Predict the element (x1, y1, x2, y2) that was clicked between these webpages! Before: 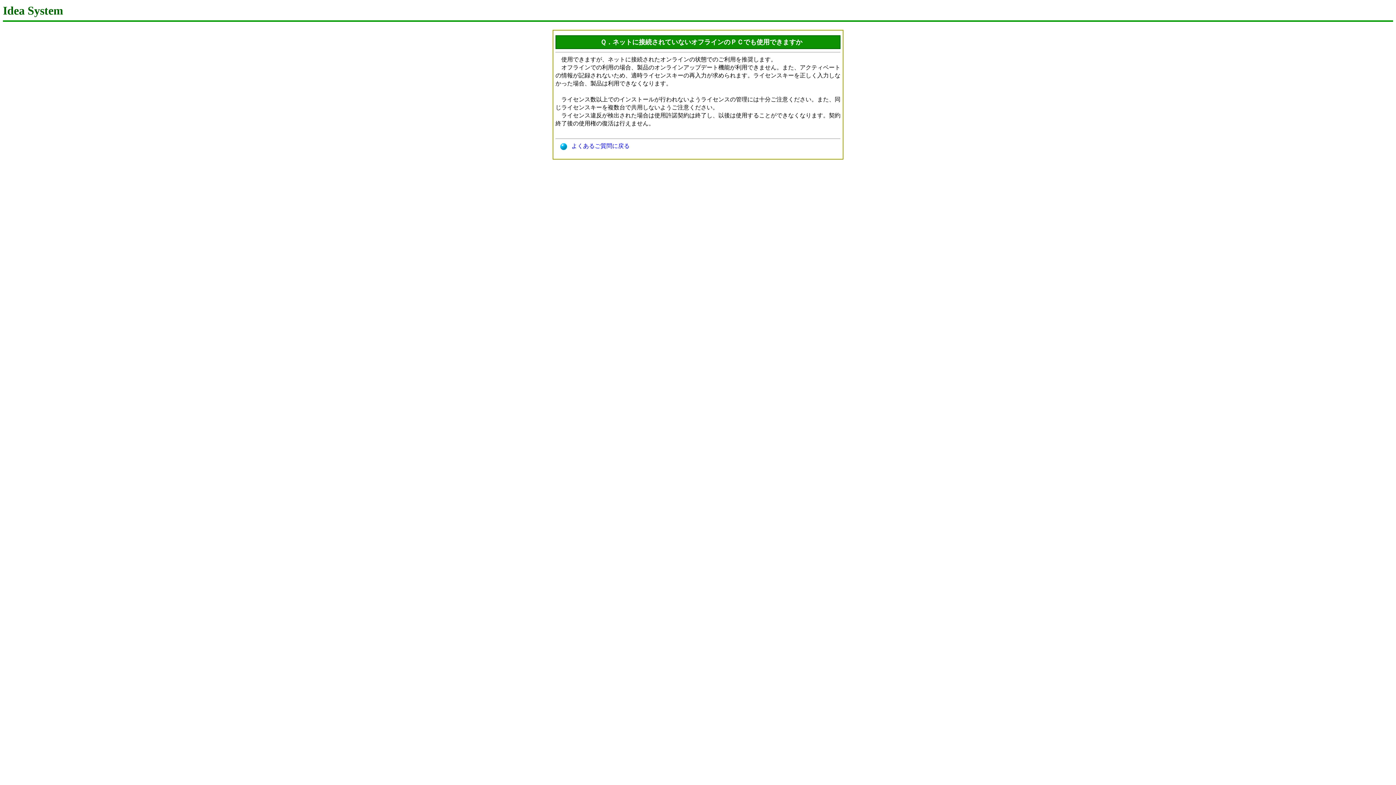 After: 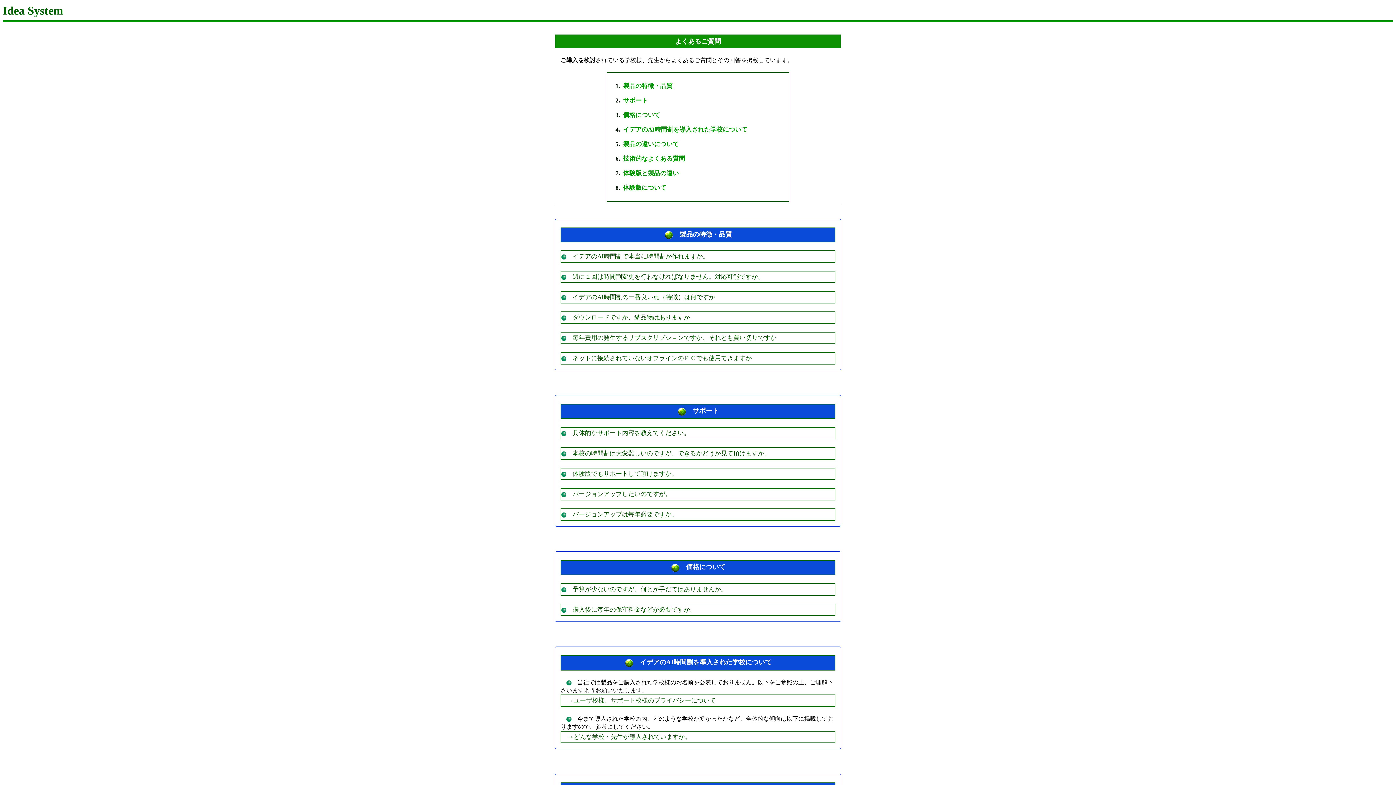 Action: bbox: (555, 142, 629, 149) label: よくあるご質問に戻る